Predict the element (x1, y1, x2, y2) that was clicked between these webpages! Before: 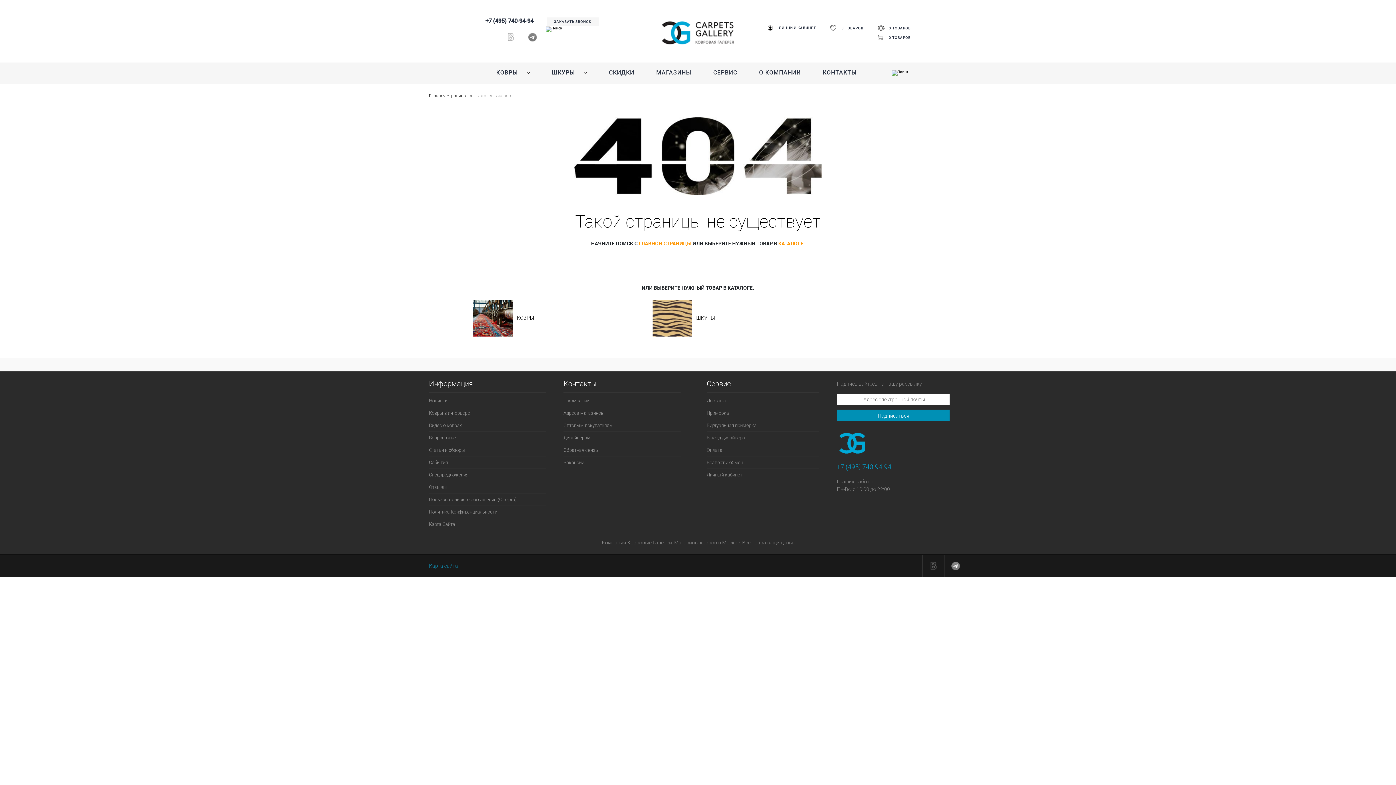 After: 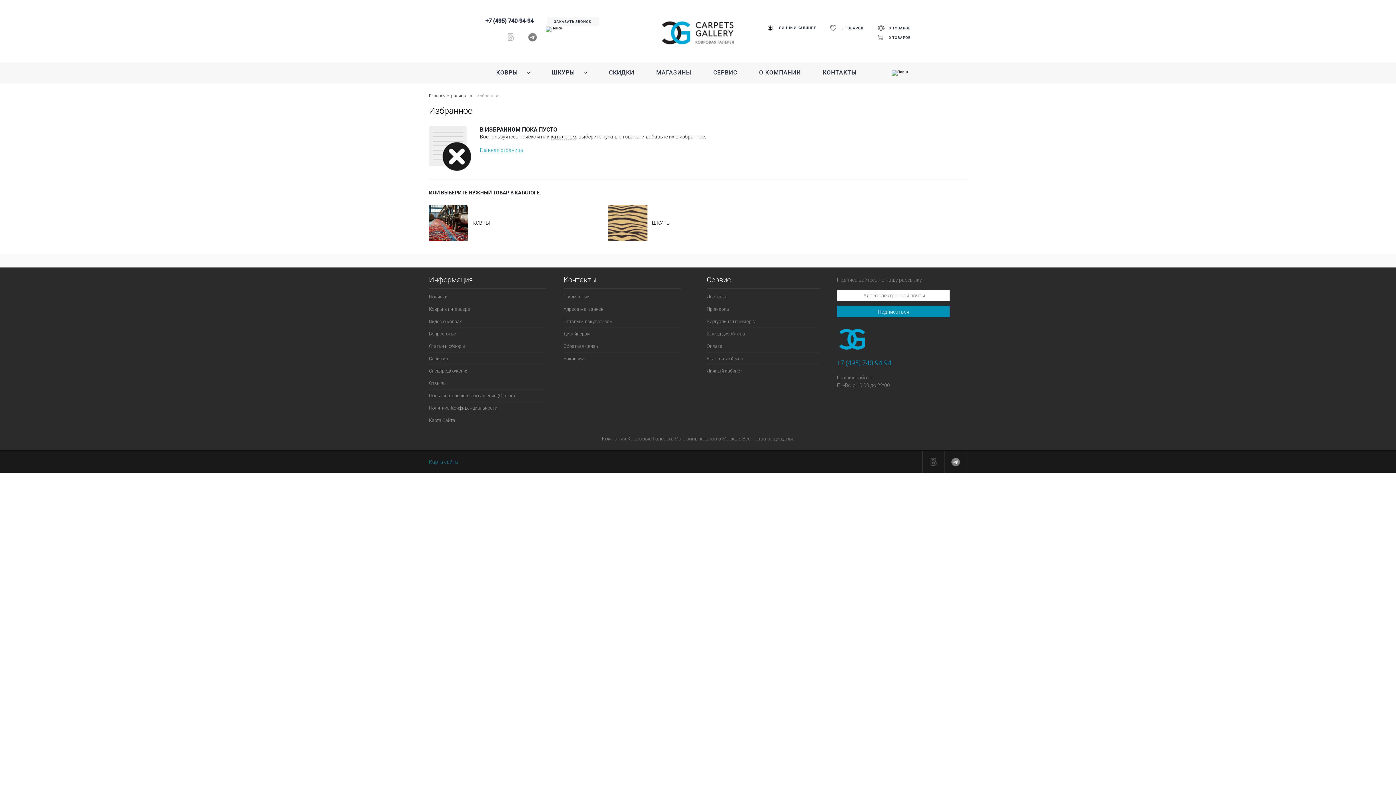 Action: bbox: (830, 25, 863, 31) label: 0 ТОВАРОВ